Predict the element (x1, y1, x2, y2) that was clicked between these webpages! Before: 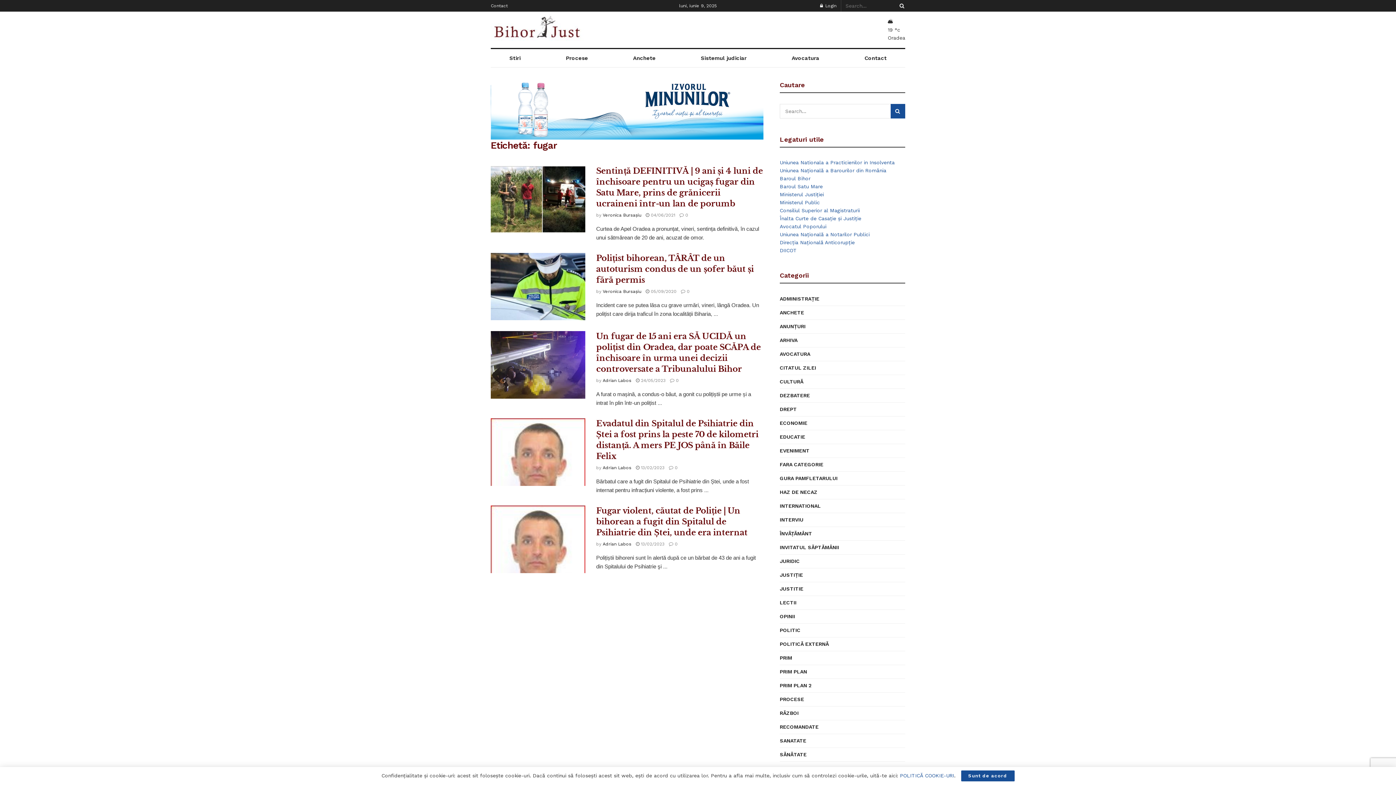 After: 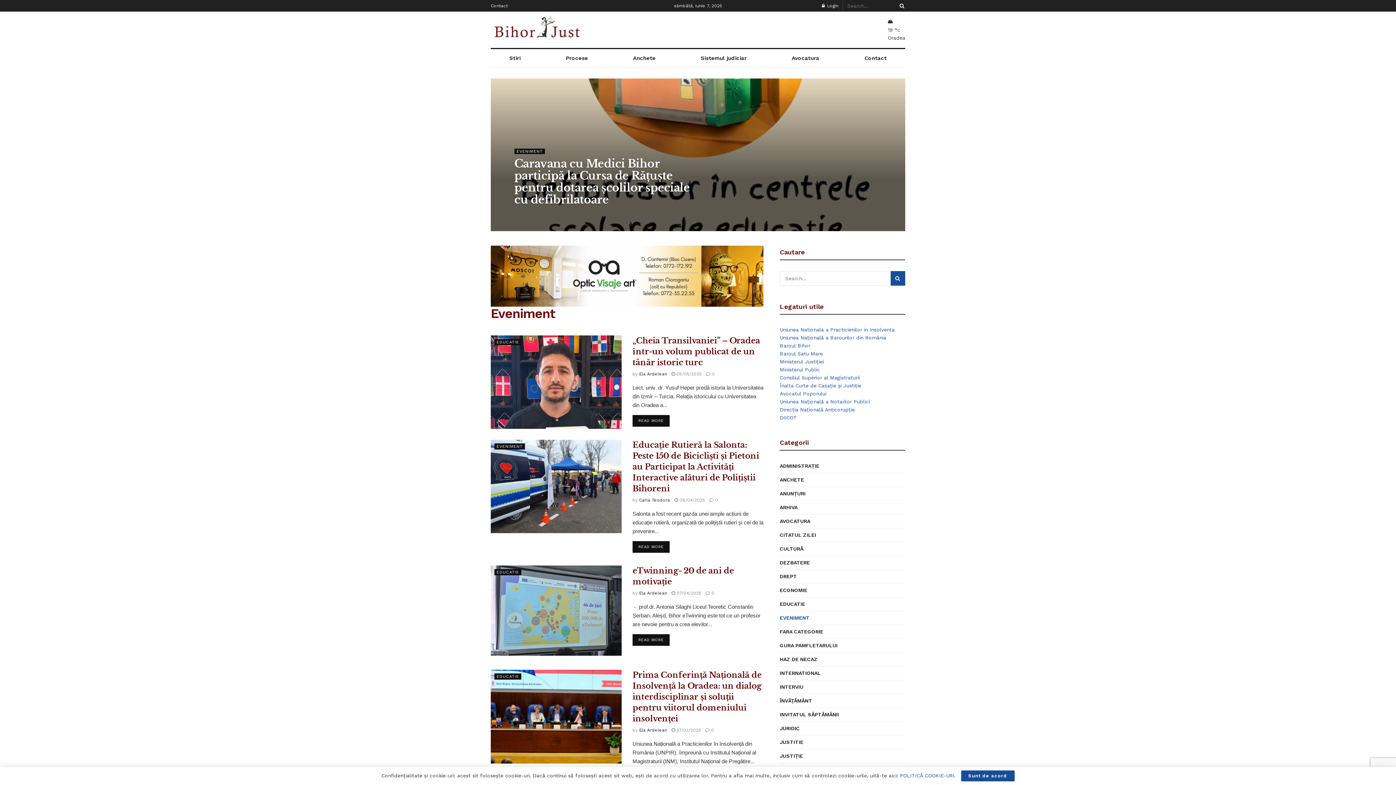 Action: bbox: (780, 446, 809, 455) label: EVENIMENT